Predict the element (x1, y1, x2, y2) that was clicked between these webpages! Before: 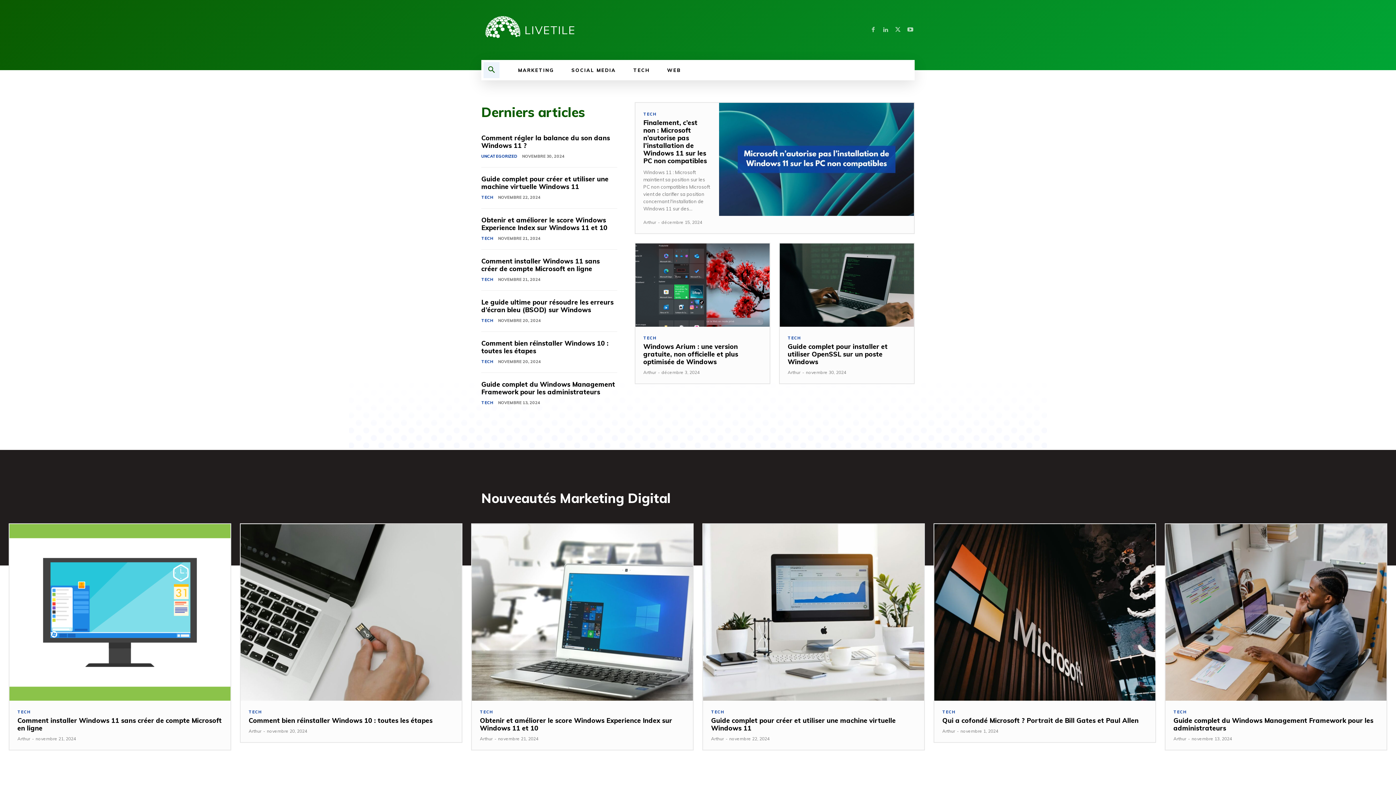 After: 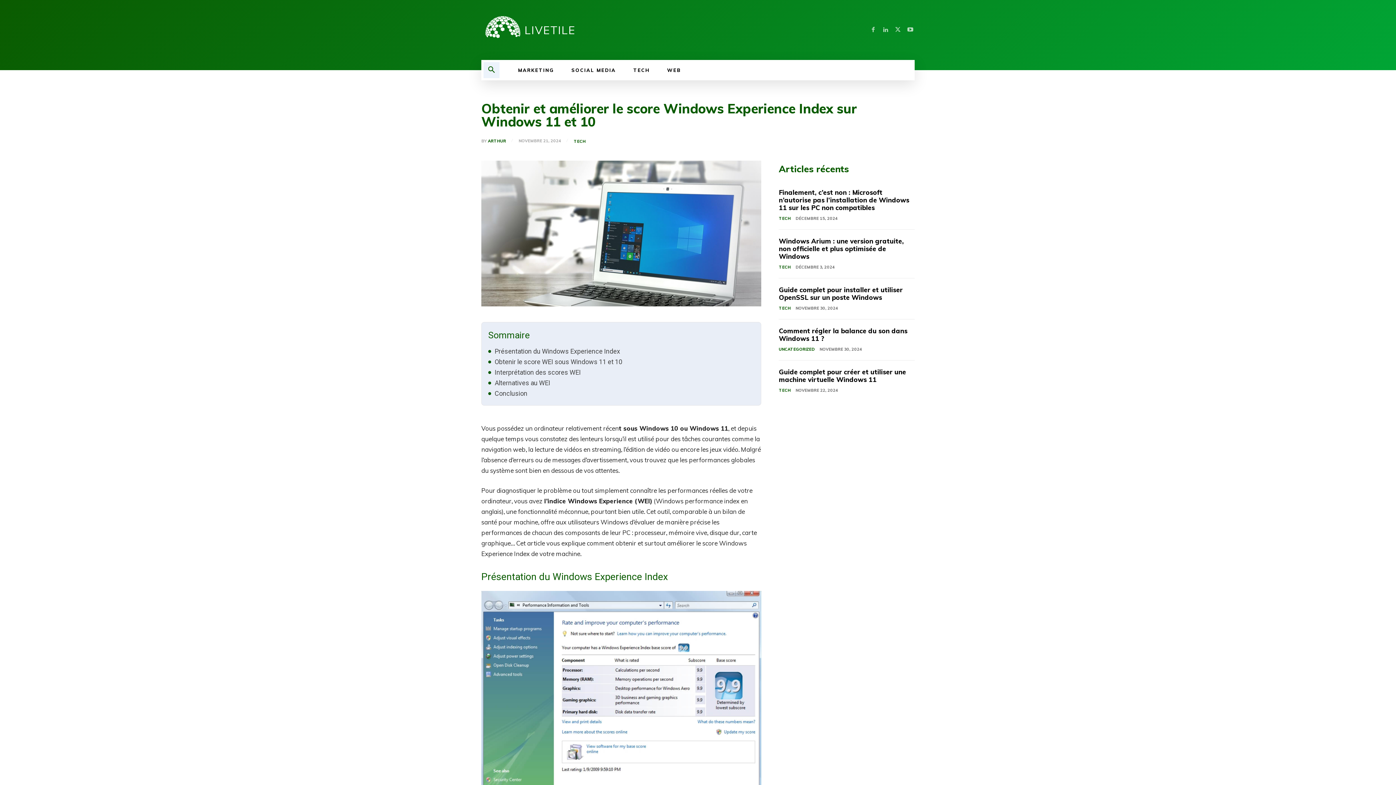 Action: bbox: (481, 216, 607, 232) label: Obtenir et améliorer le score Windows Experience Index sur Windows 11 et 10